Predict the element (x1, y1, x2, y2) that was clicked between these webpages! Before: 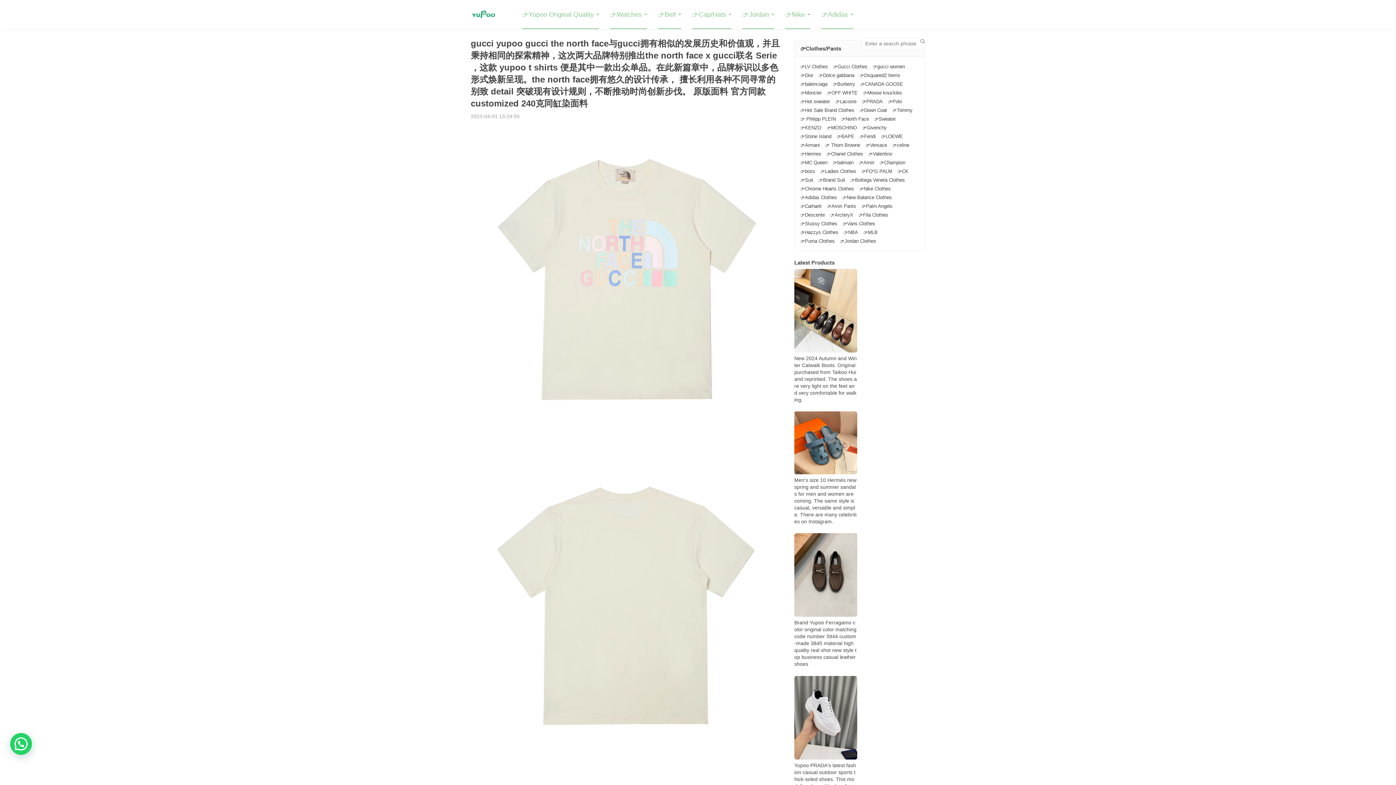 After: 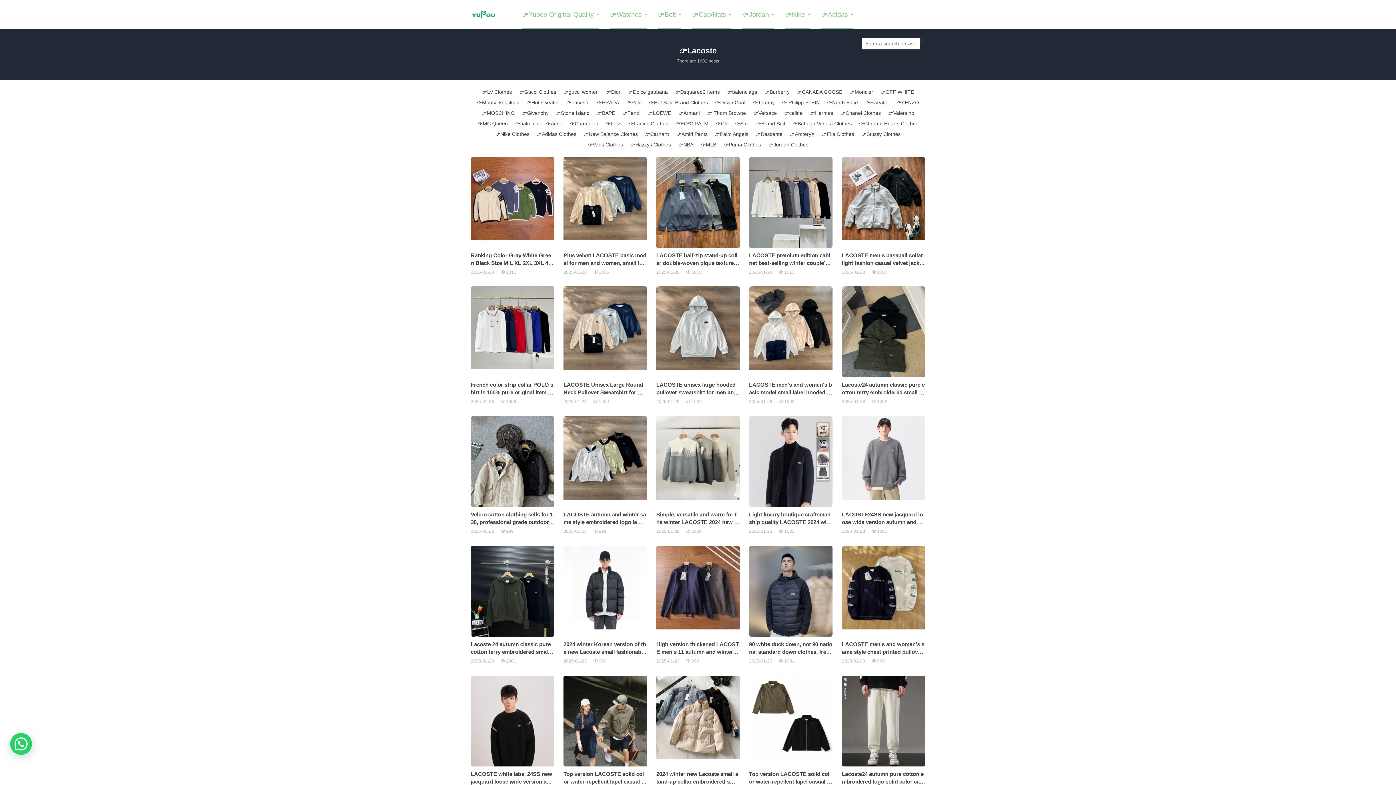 Action: bbox: (835, 98, 856, 105) label: Bag-Louis Vuitton (195 items)